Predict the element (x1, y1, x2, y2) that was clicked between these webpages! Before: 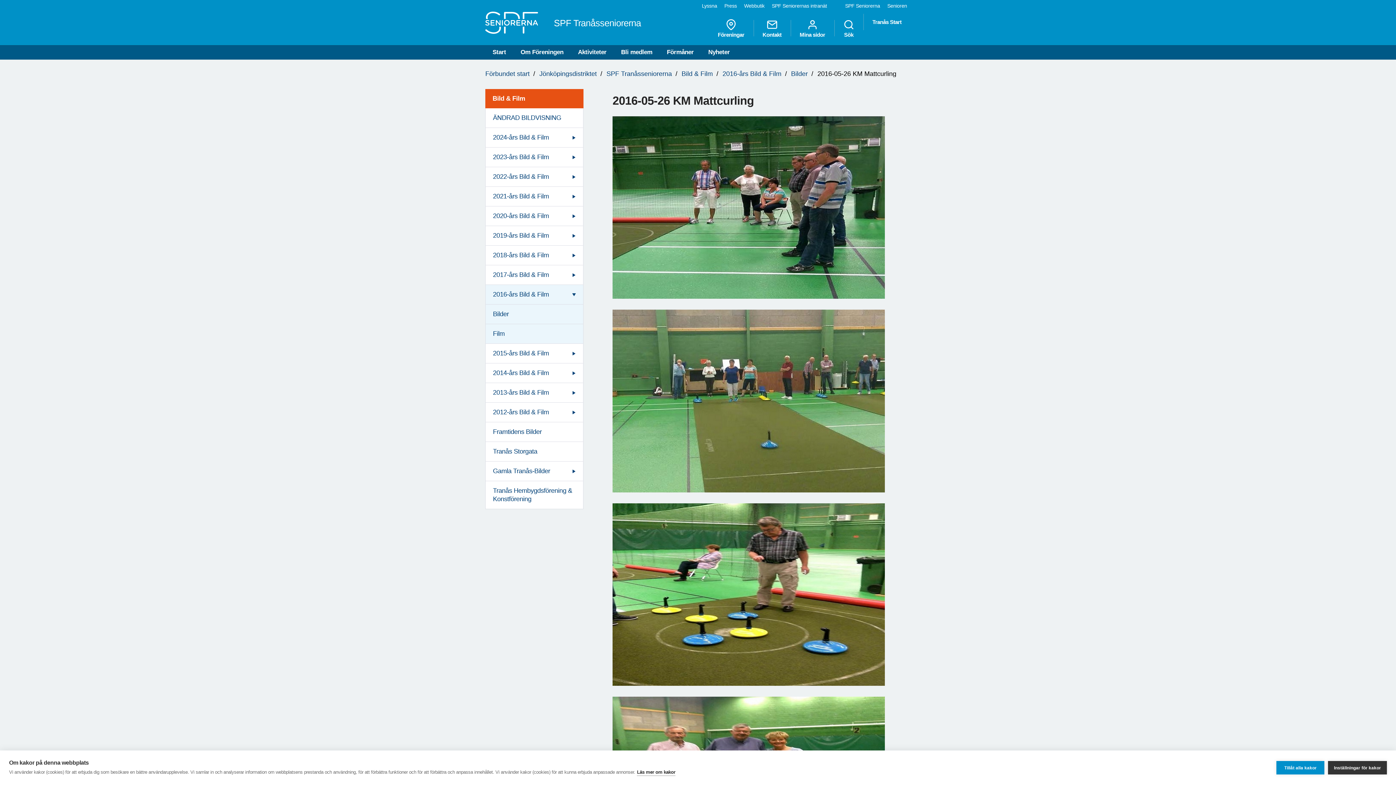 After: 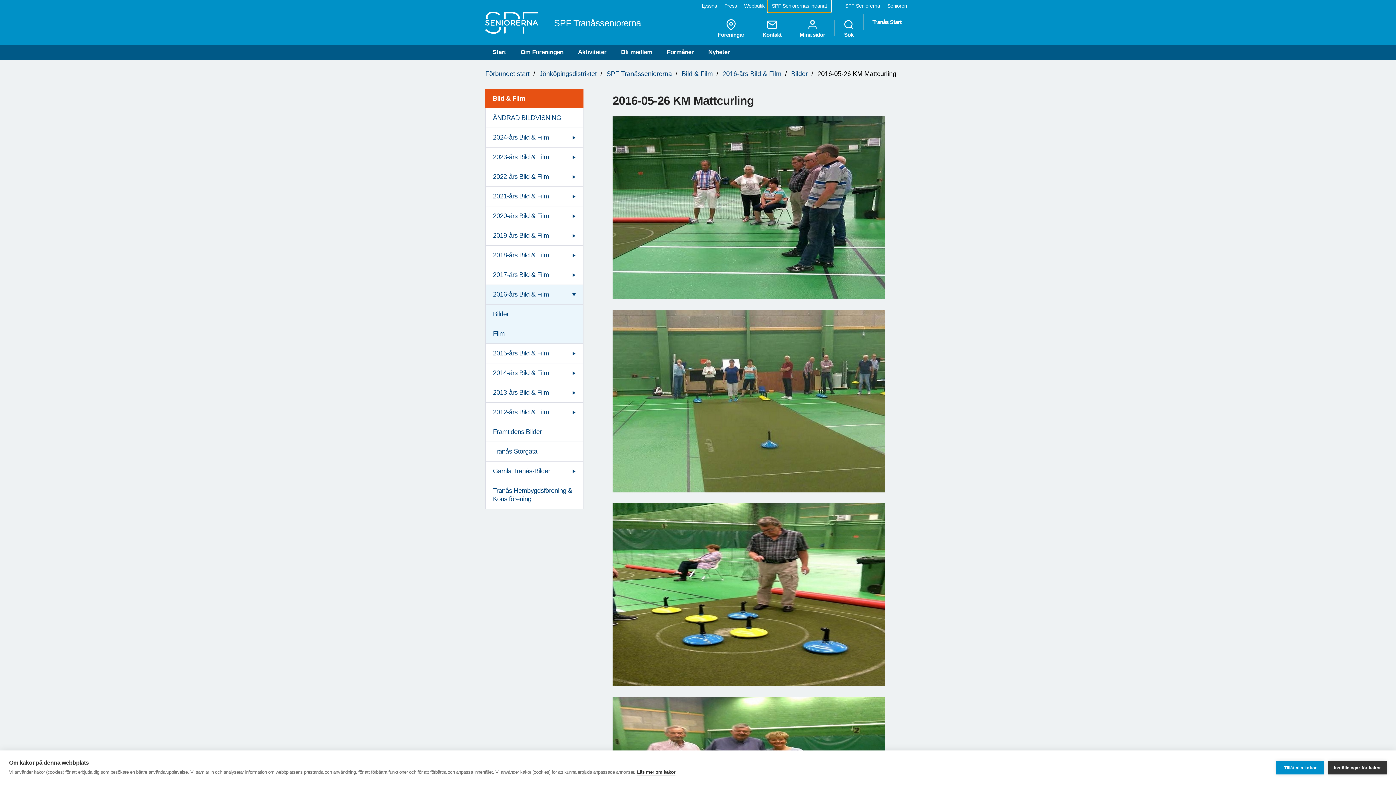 Action: bbox: (768, 0, 830, 12) label: SPF Seniorernas intranät